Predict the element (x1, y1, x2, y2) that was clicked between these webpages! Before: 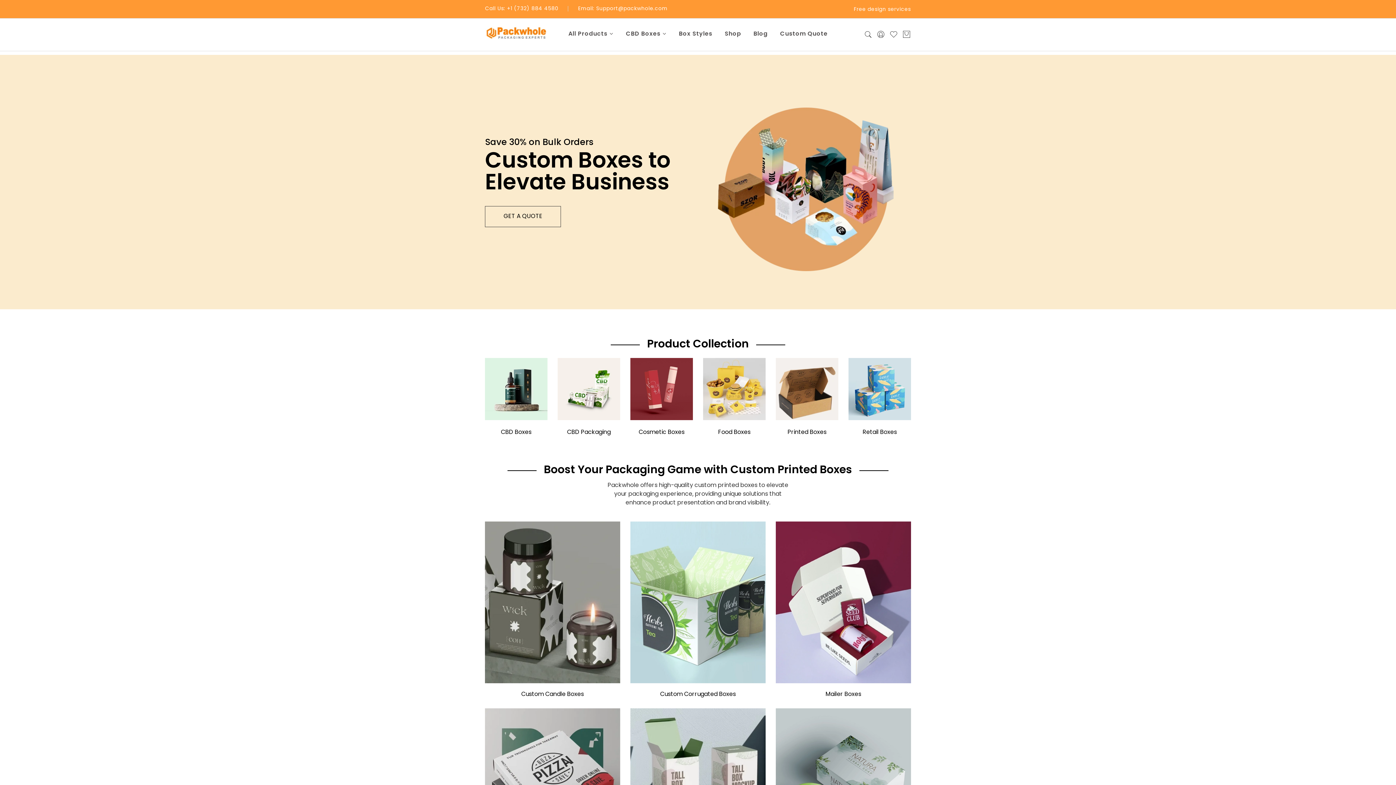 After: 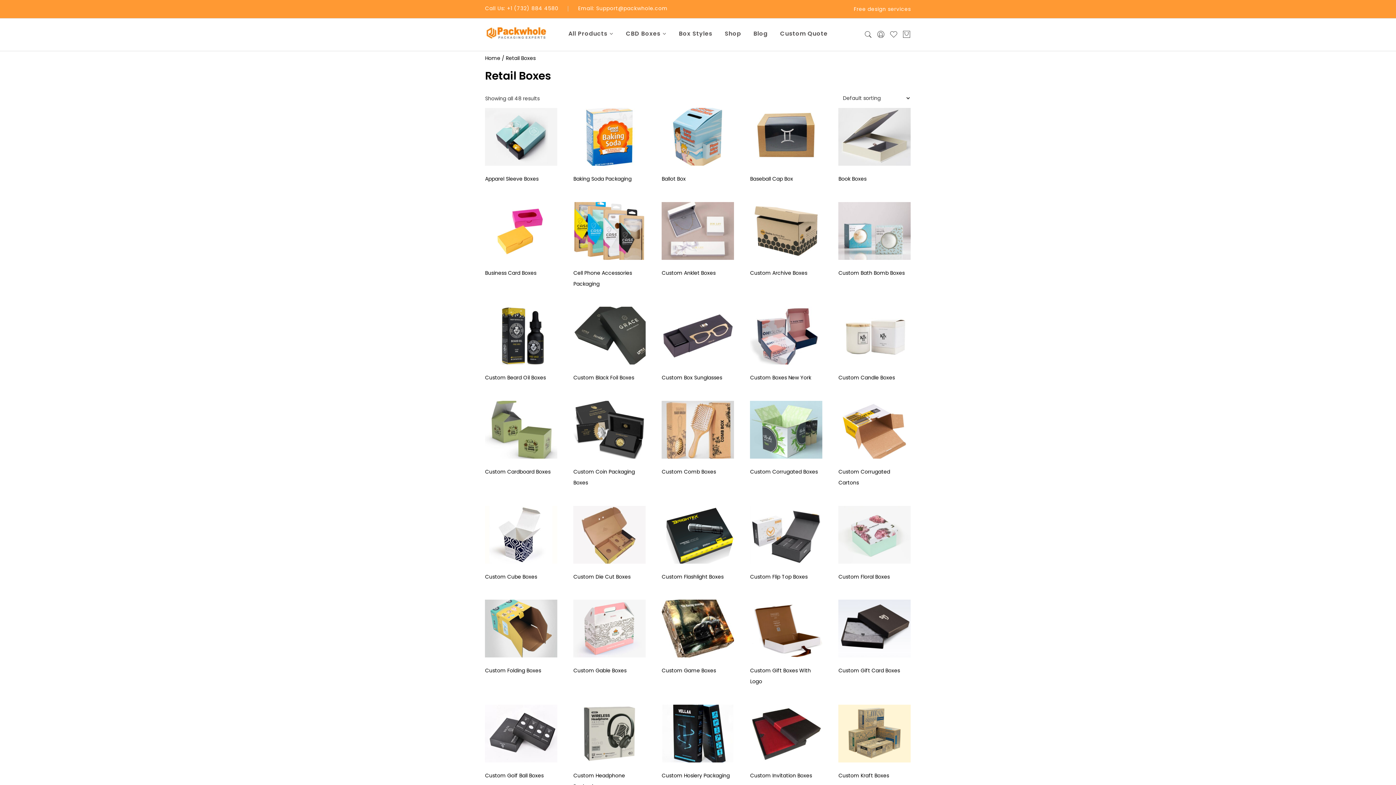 Action: bbox: (862, 428, 897, 436) label: Retail Boxes